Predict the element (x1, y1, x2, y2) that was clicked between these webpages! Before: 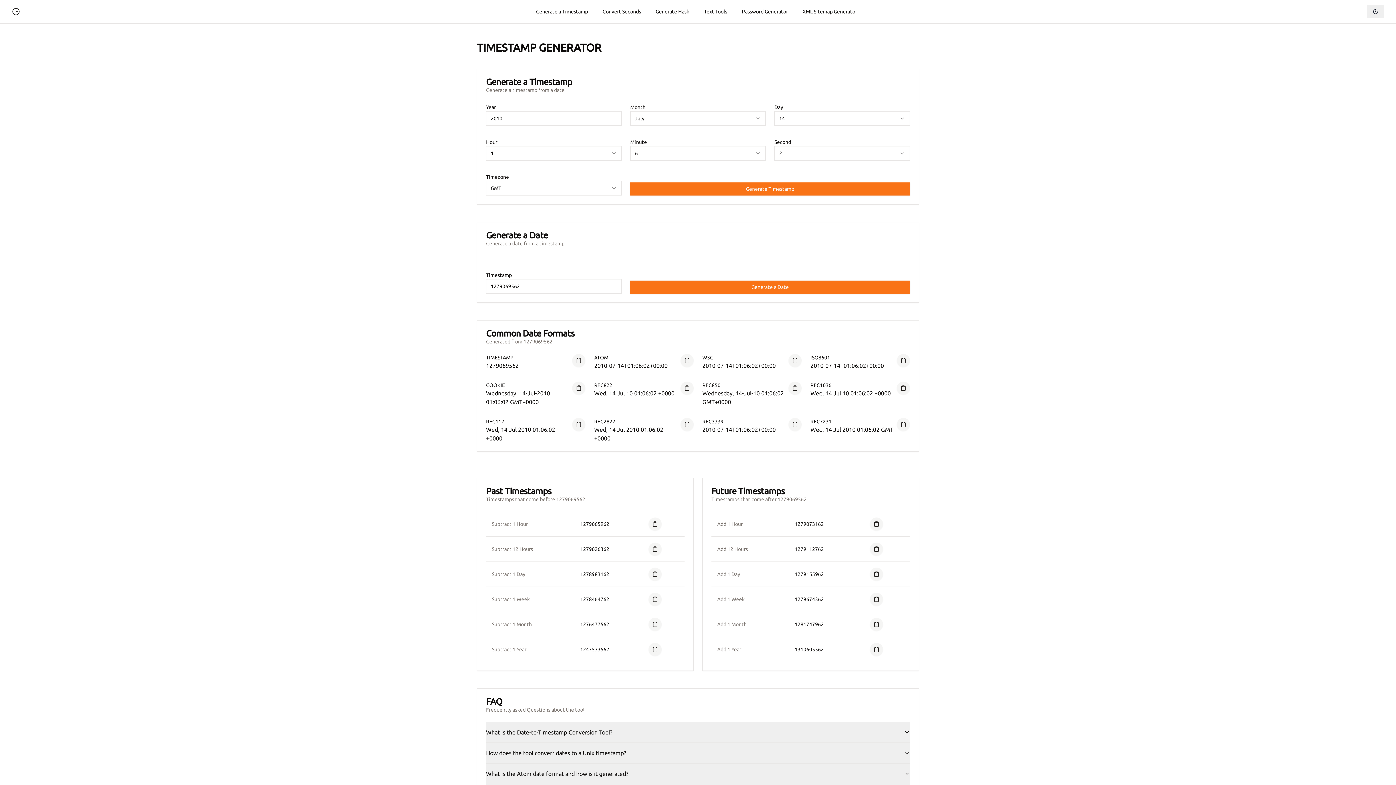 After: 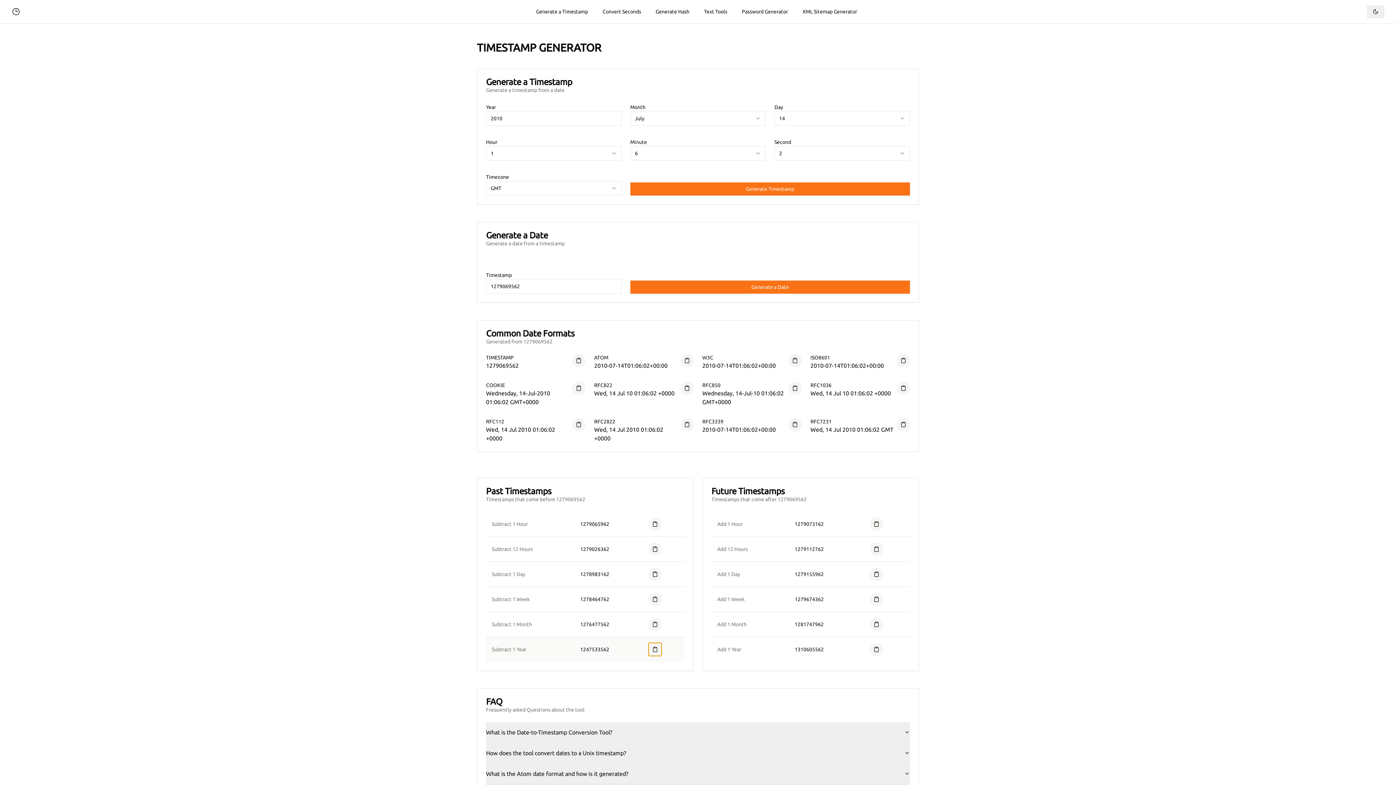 Action: bbox: (648, 643, 661, 656)